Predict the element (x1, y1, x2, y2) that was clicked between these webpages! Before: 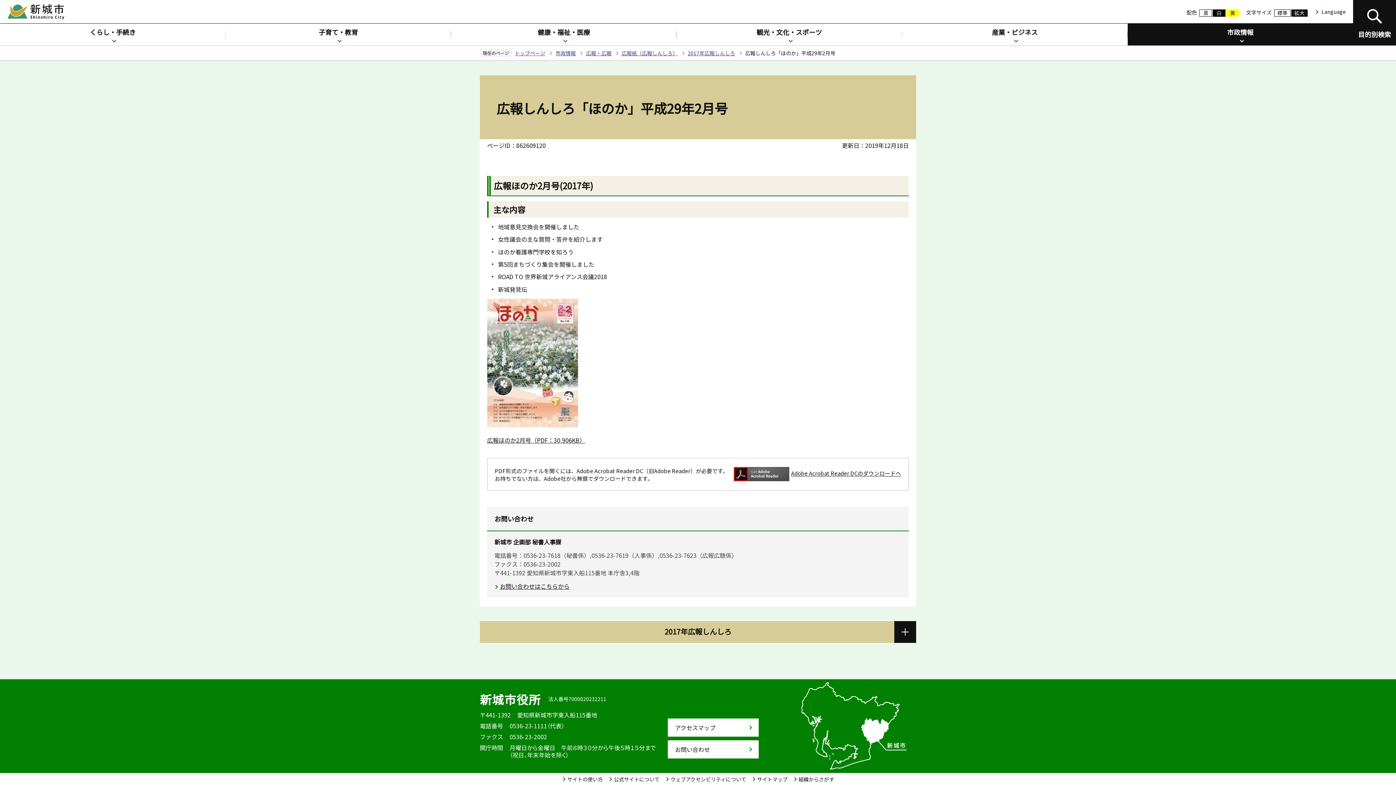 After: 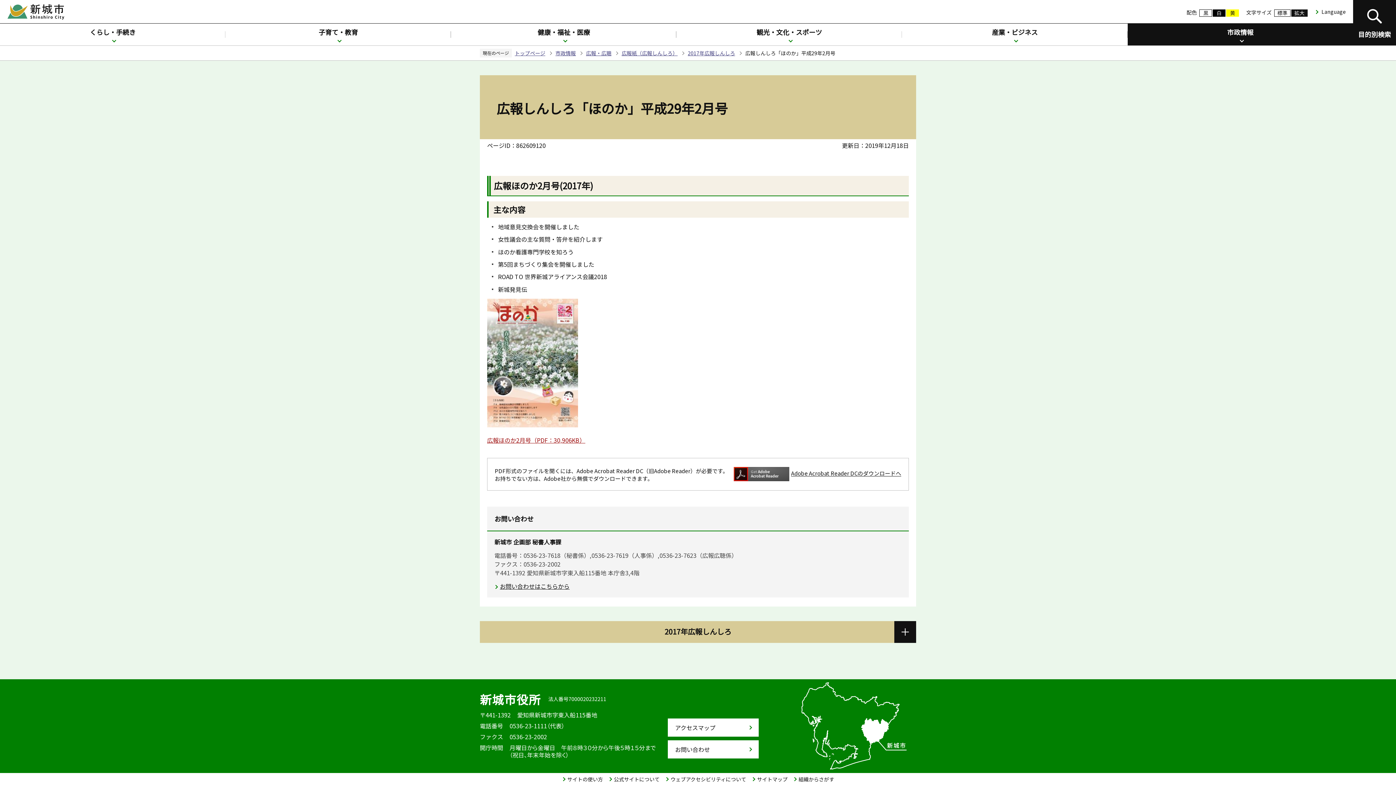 Action: label: 広報ほのか2月号（PDF：30,906KB） bbox: (487, 435, 585, 444)